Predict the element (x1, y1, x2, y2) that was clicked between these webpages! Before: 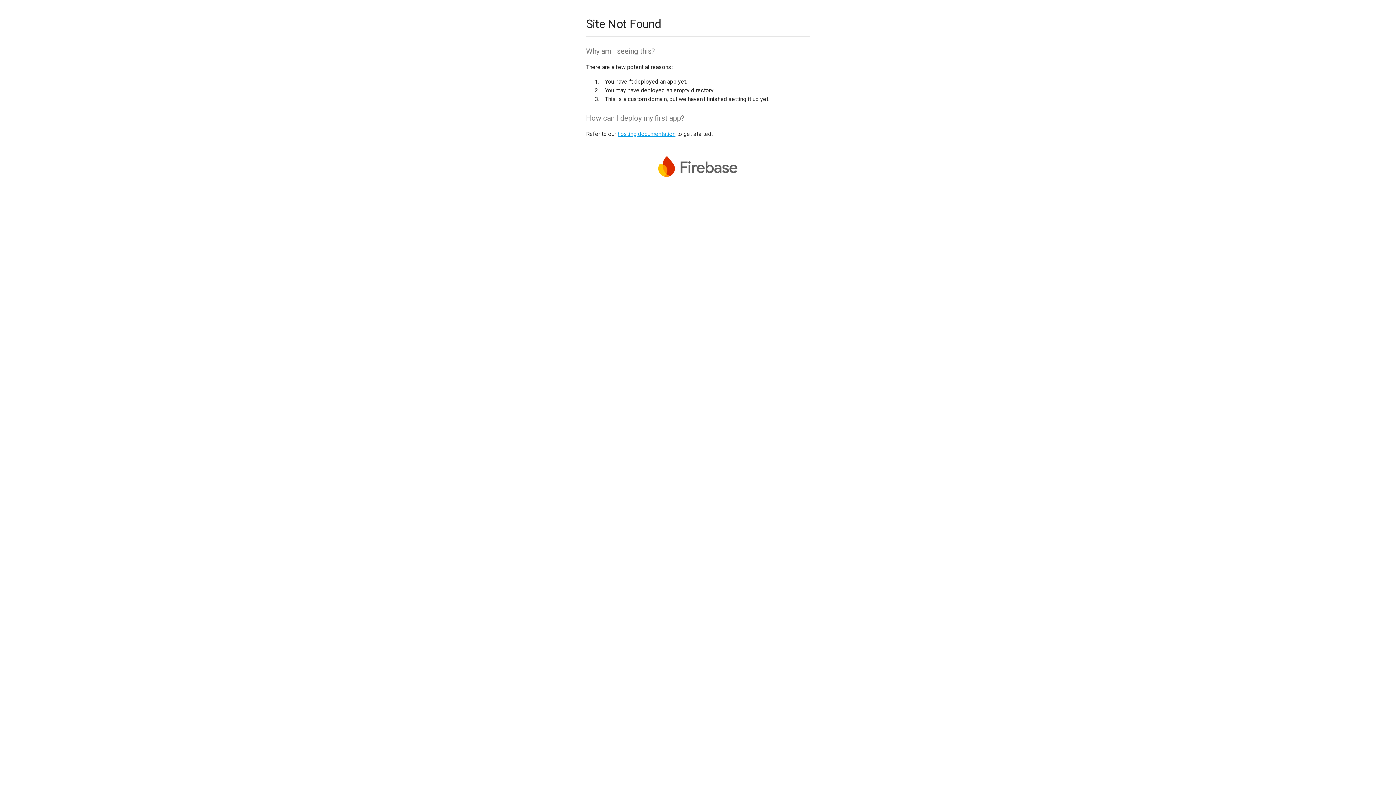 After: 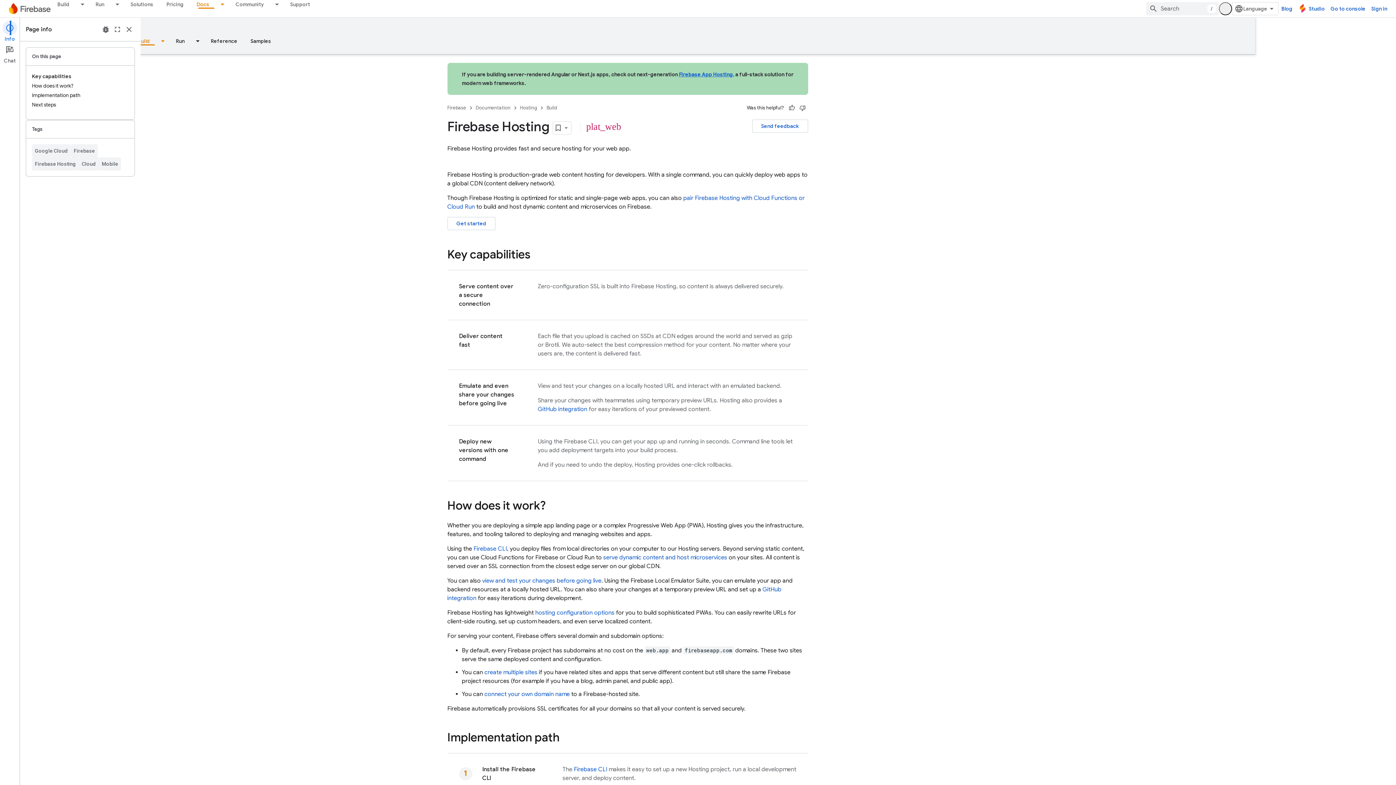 Action: bbox: (617, 130, 675, 137) label: hosting documentation